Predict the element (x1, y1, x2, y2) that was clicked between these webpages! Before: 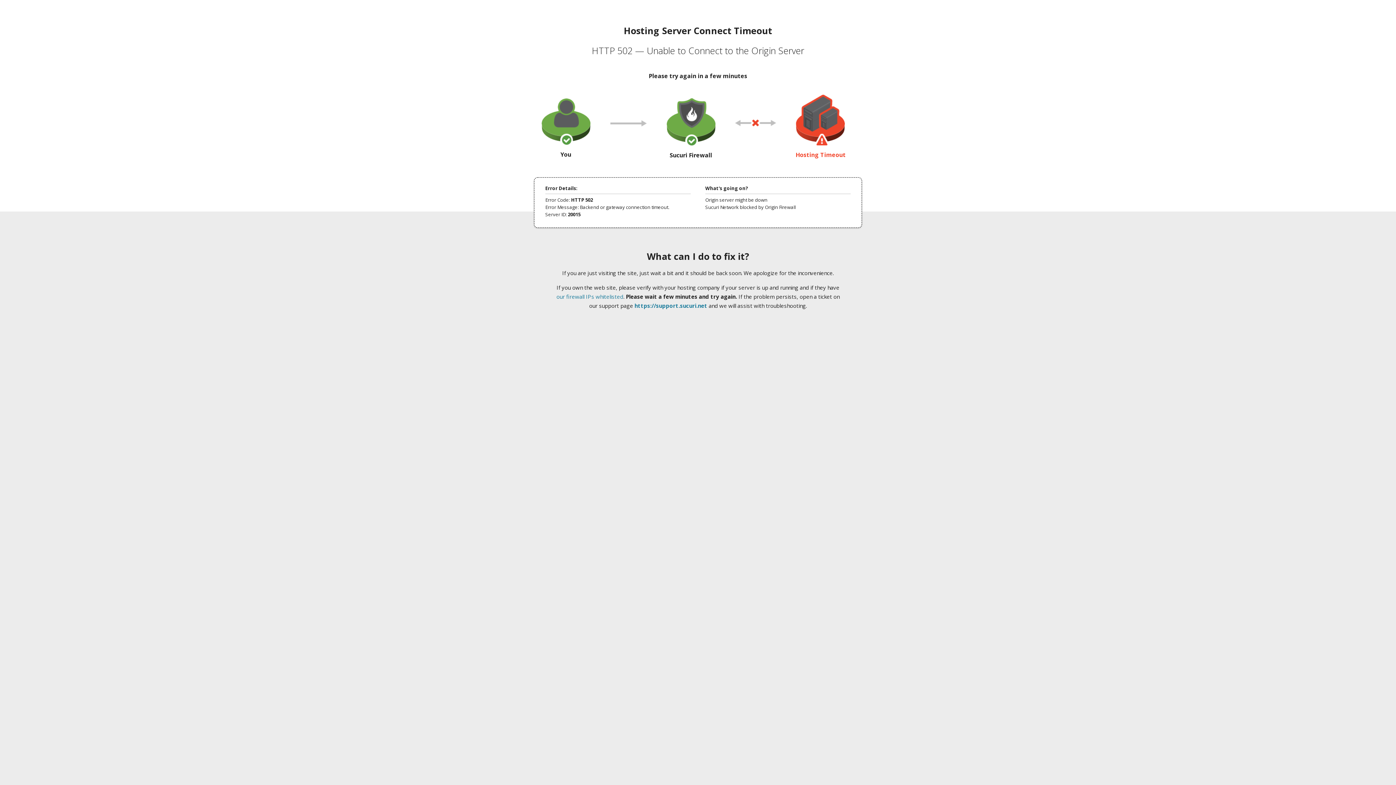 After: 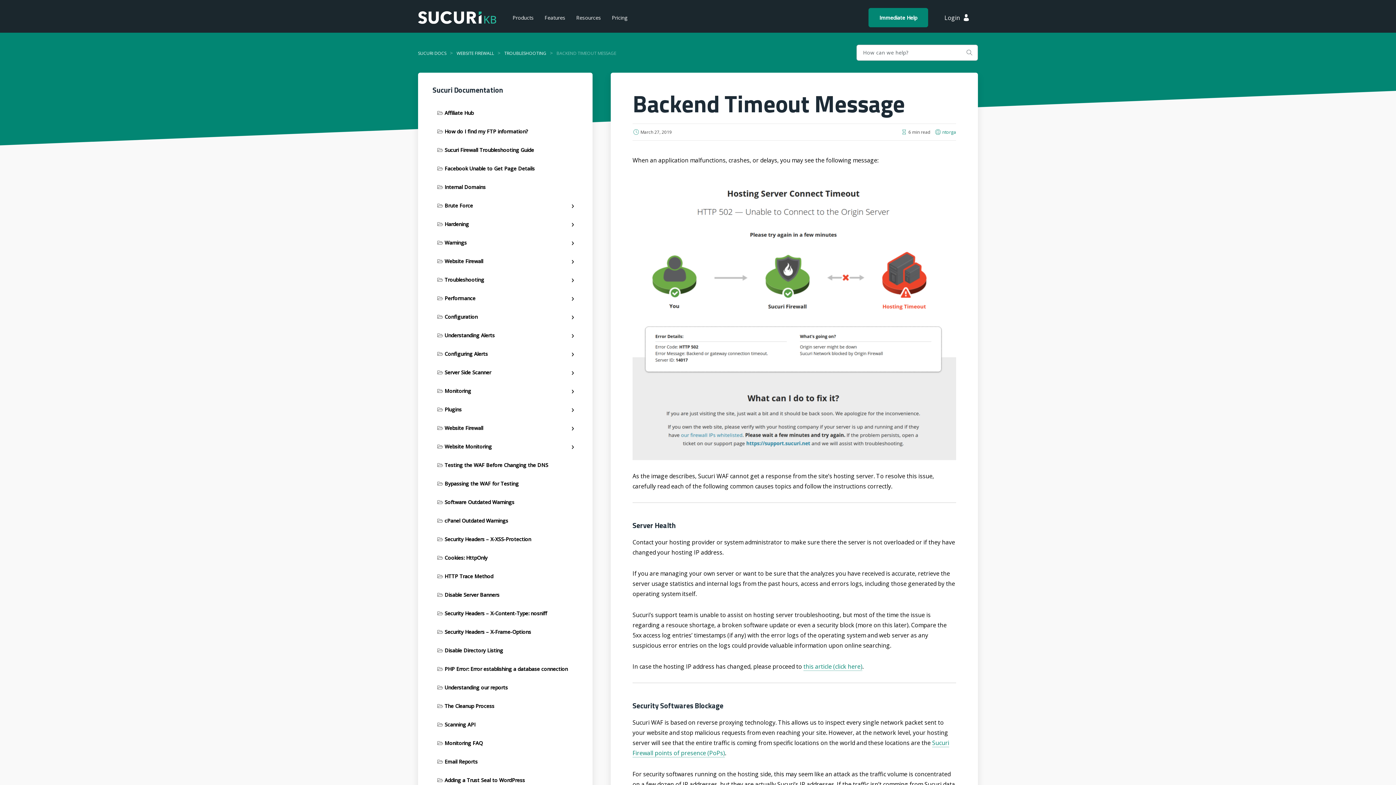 Action: bbox: (556, 293, 623, 300) label: our firewall IPs whitelisted